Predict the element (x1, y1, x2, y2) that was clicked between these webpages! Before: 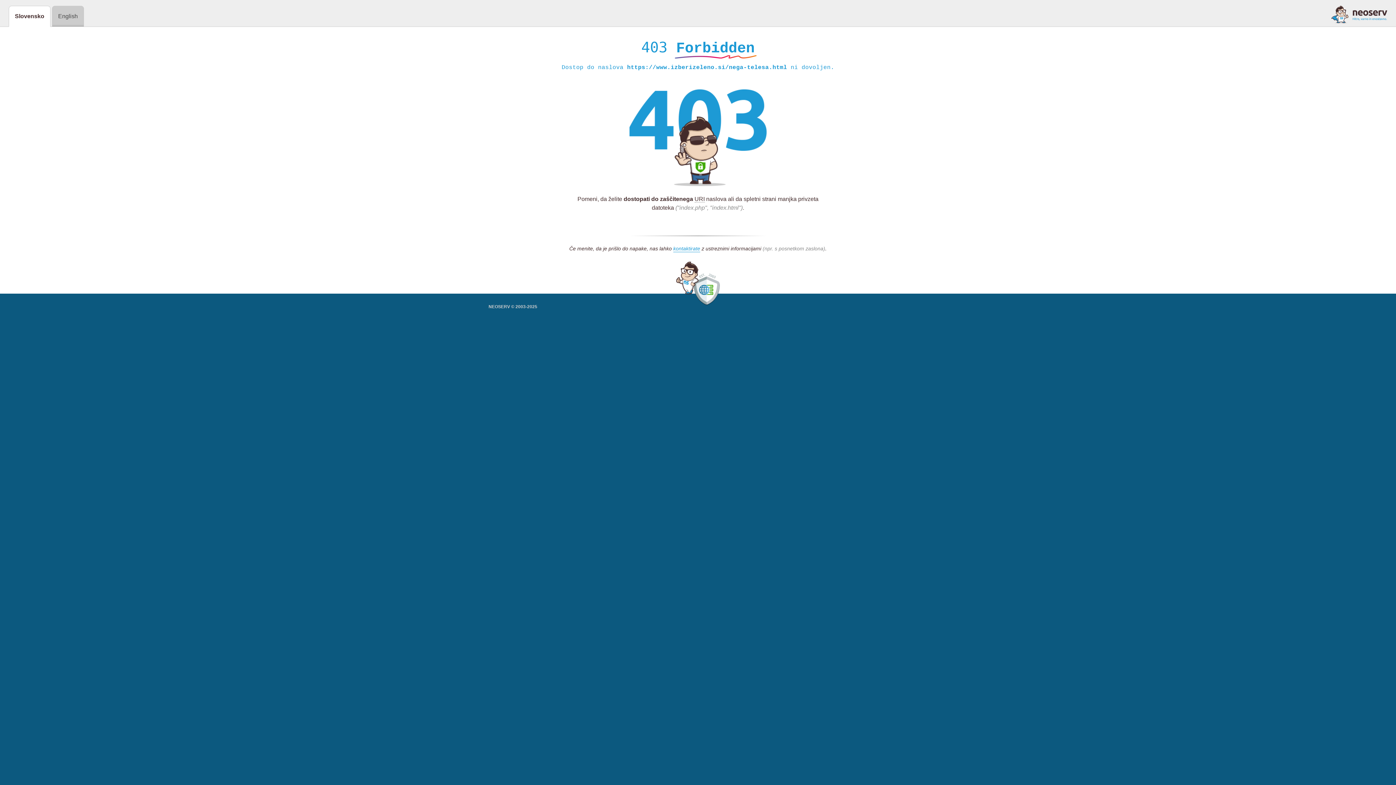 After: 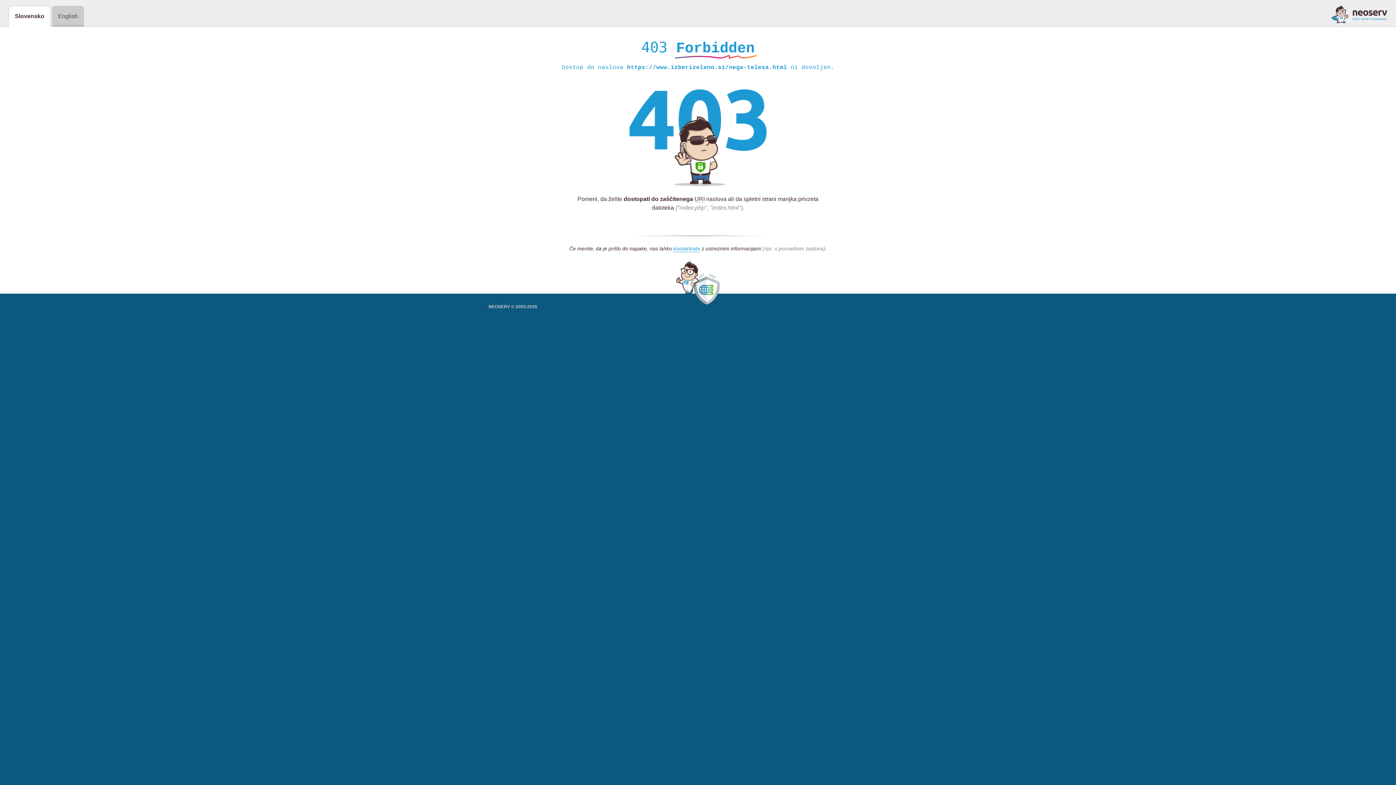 Action: bbox: (1331, 5, 1387, 23)